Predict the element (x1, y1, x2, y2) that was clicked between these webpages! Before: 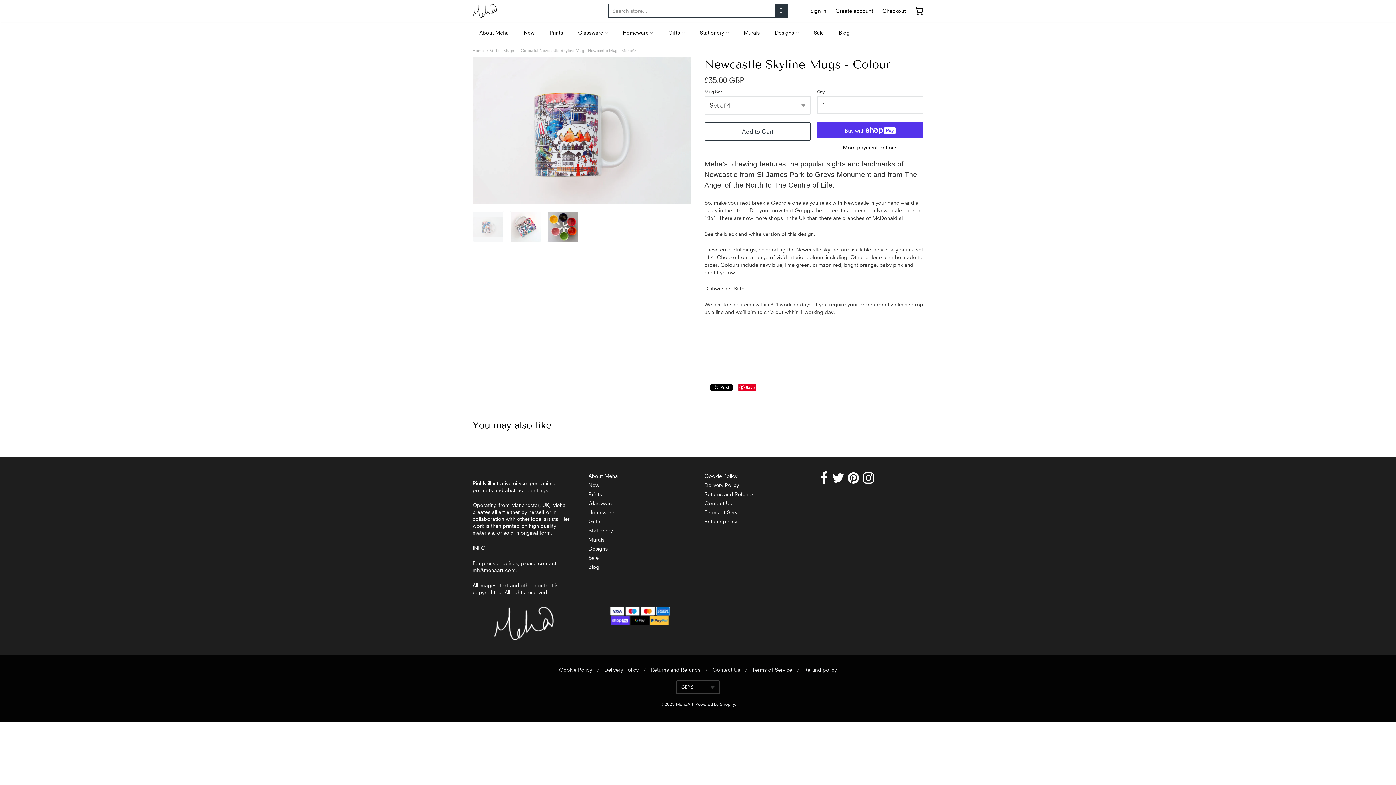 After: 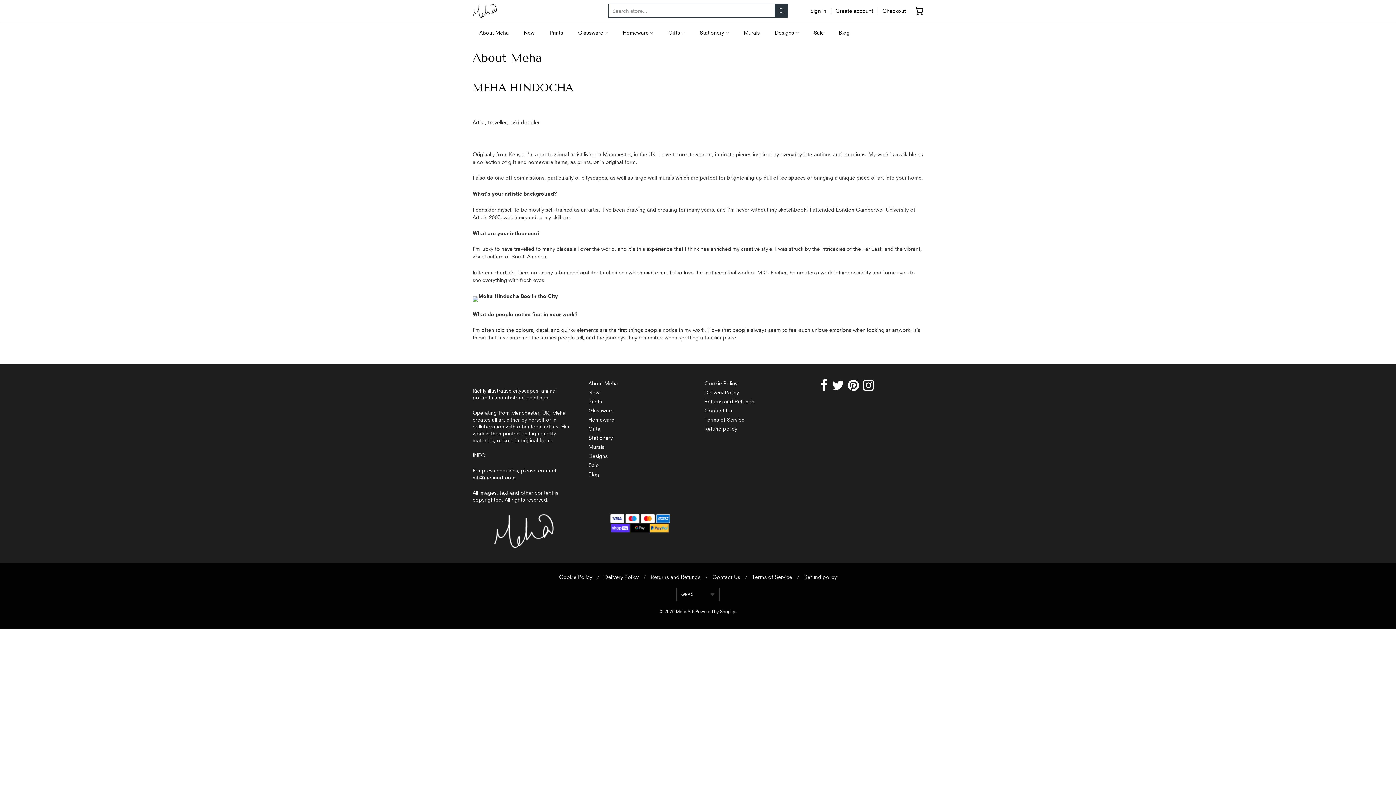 Action: bbox: (588, 471, 691, 480) label: About Meha